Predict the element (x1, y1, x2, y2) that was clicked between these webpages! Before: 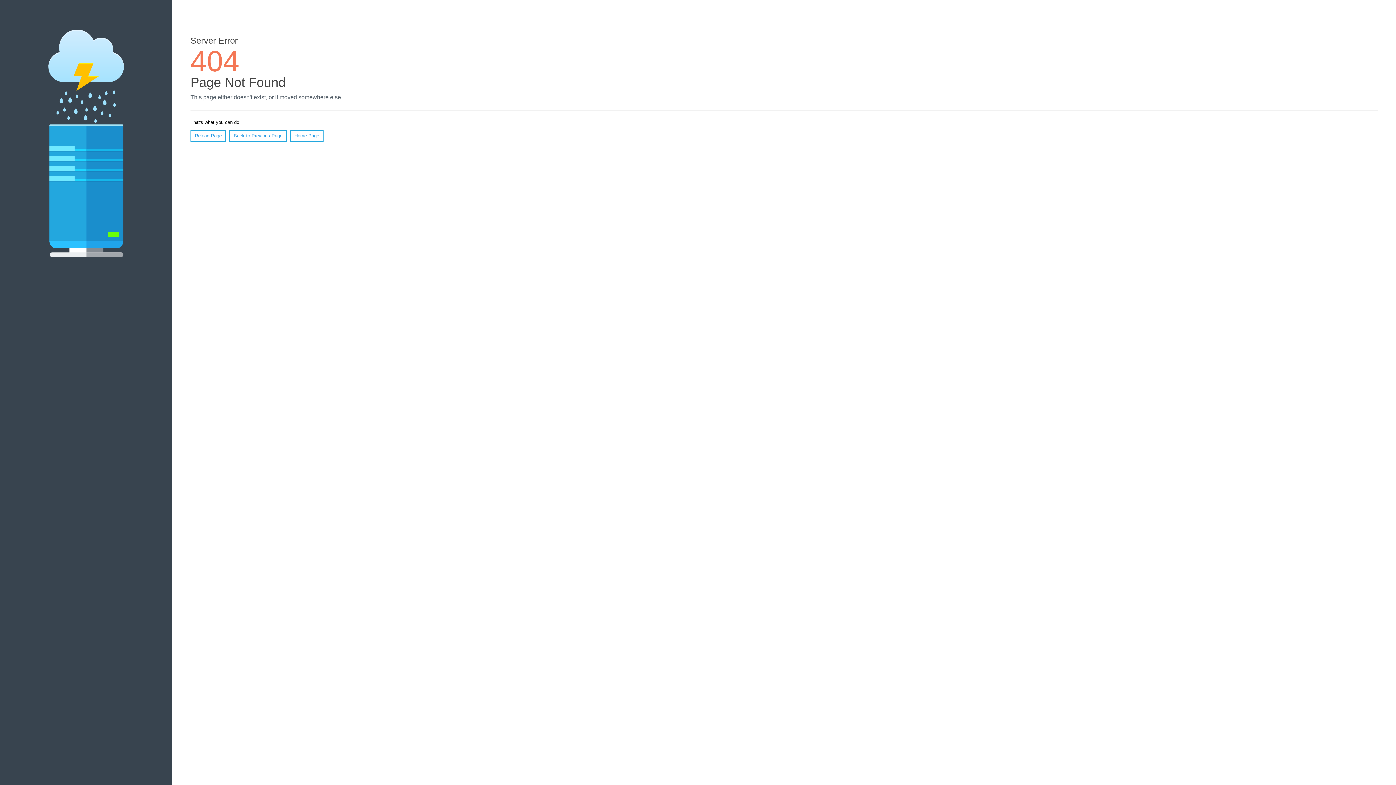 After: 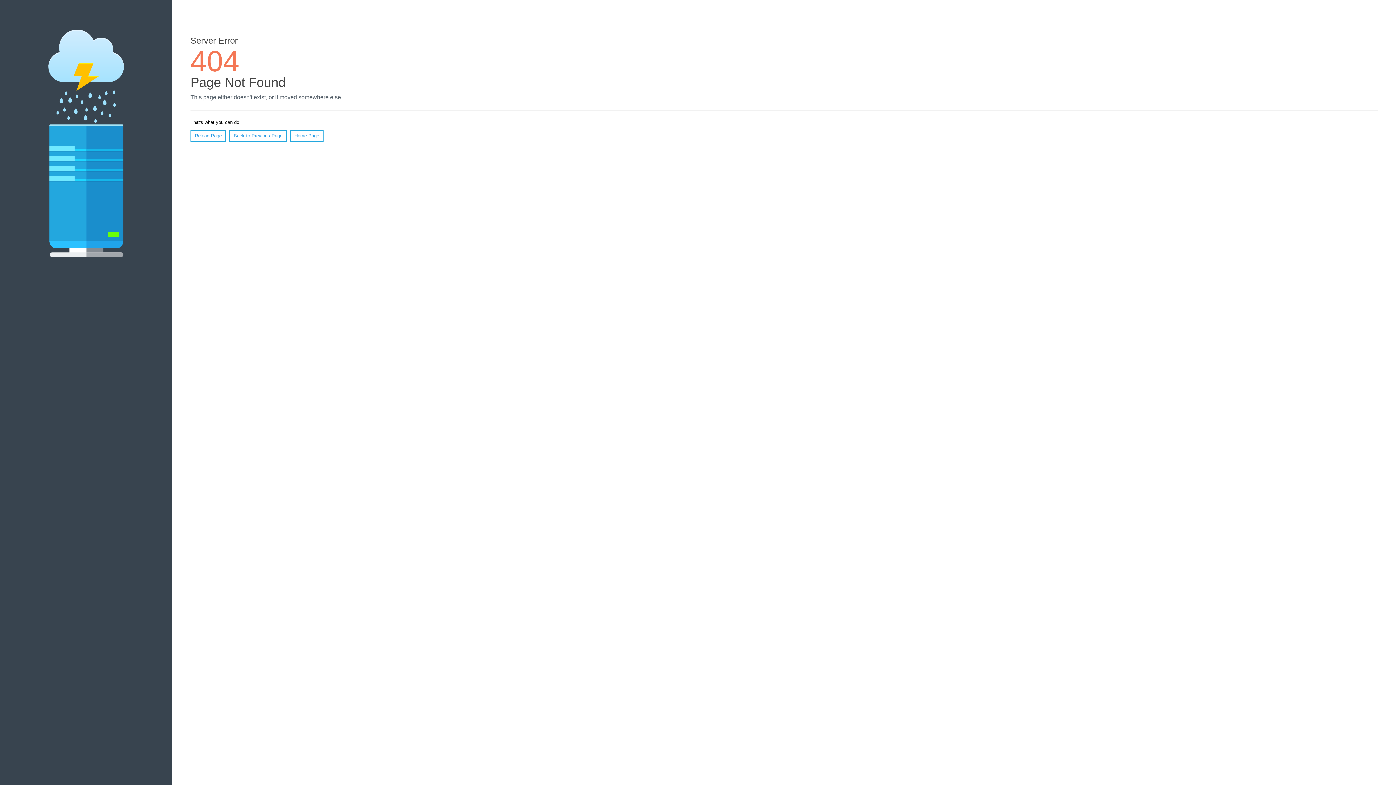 Action: label: Reload Page bbox: (190, 130, 226, 141)